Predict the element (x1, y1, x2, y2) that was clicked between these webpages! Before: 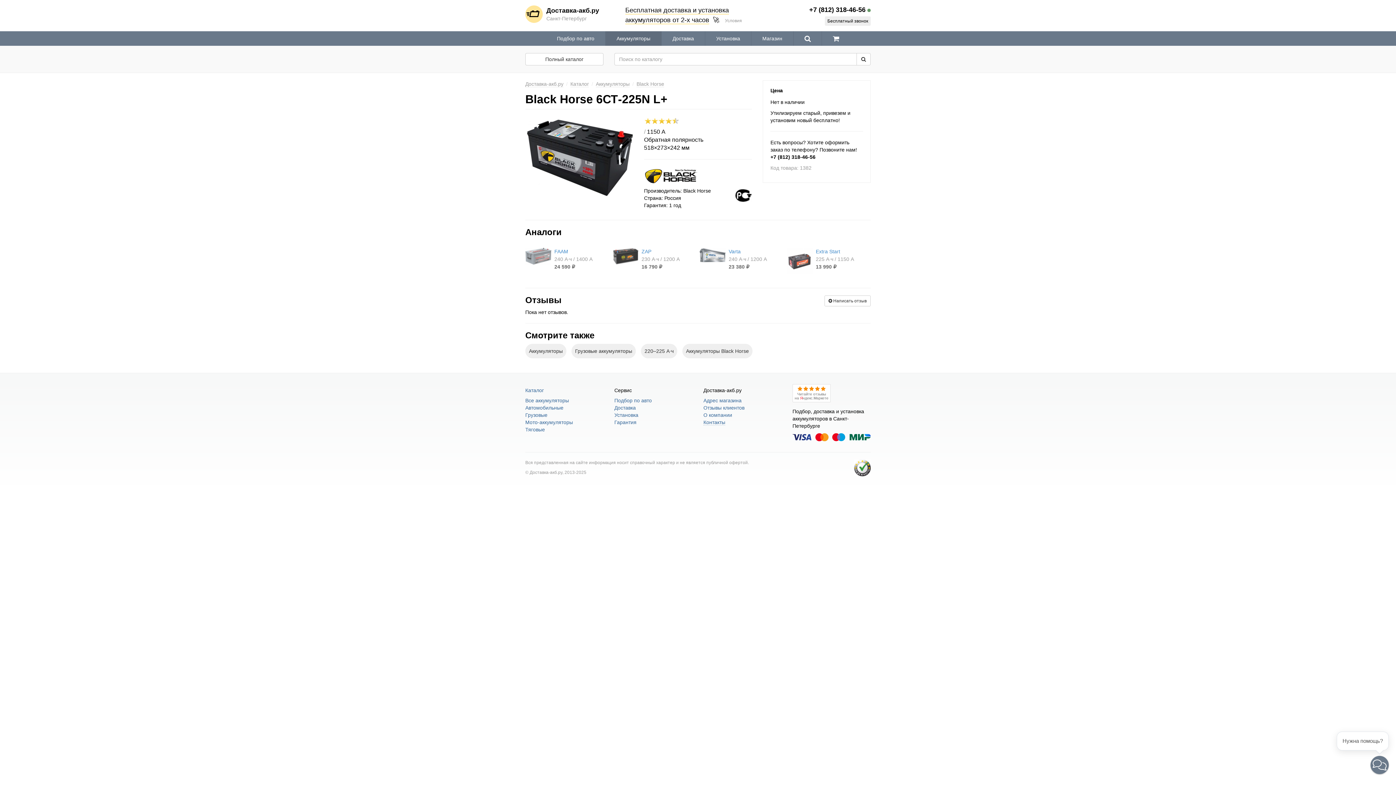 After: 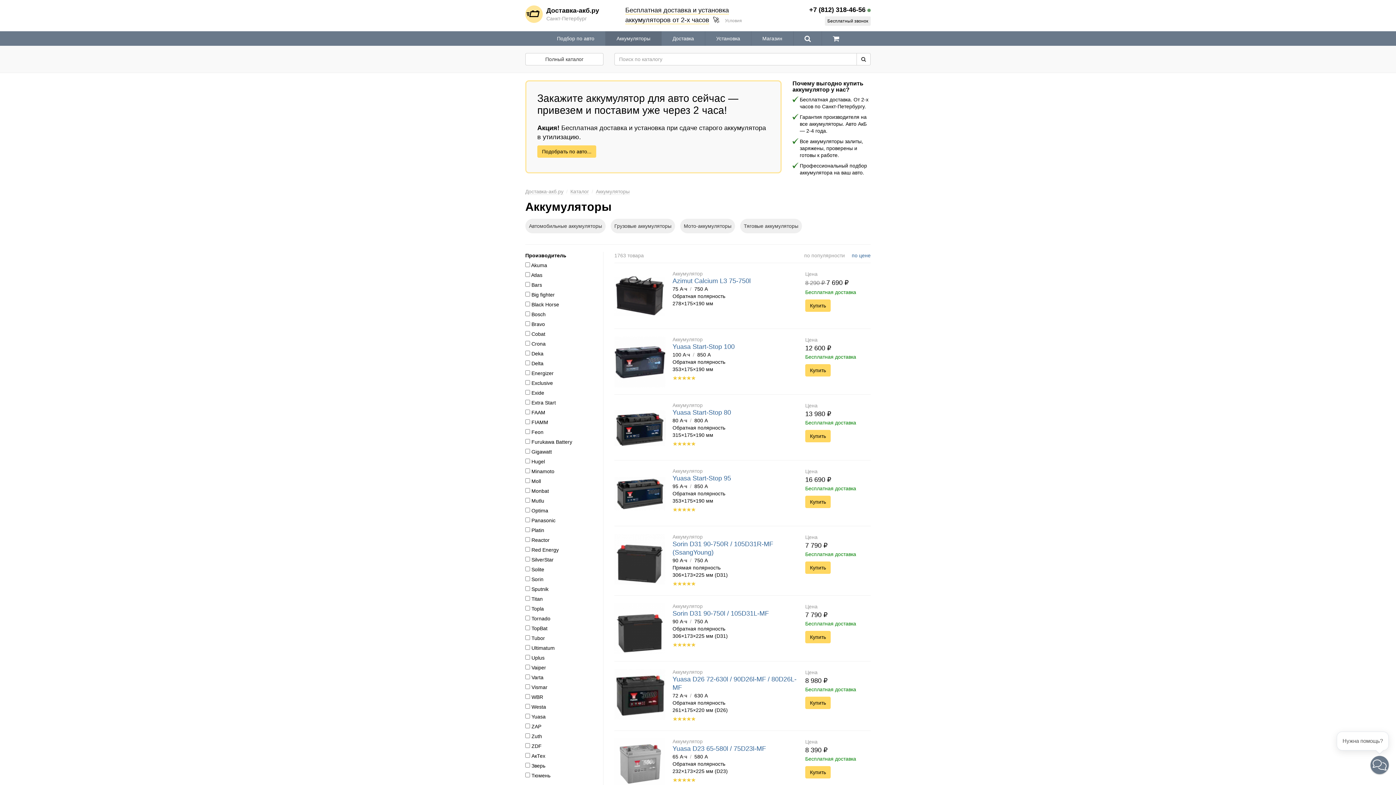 Action: bbox: (605, 31, 661, 45) label: Аккумуляторы